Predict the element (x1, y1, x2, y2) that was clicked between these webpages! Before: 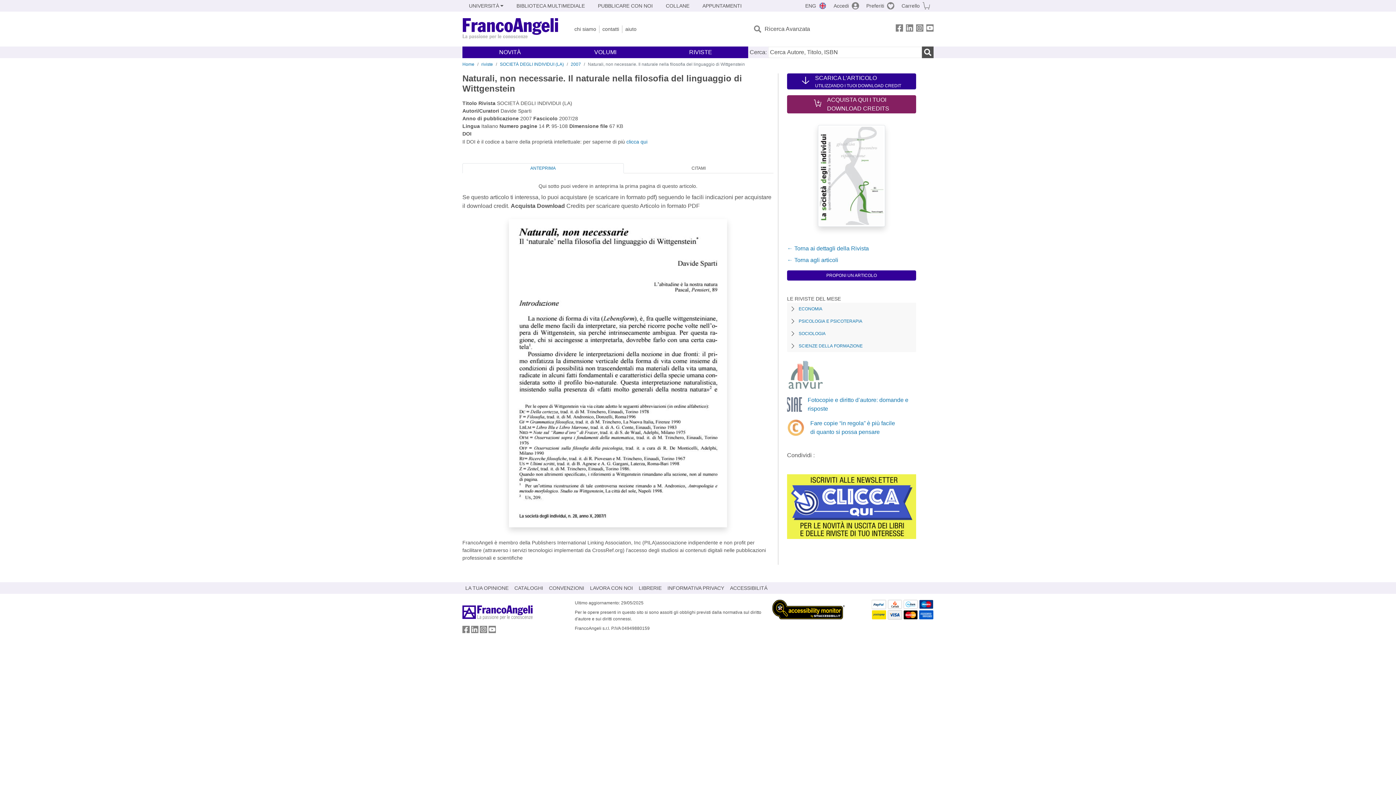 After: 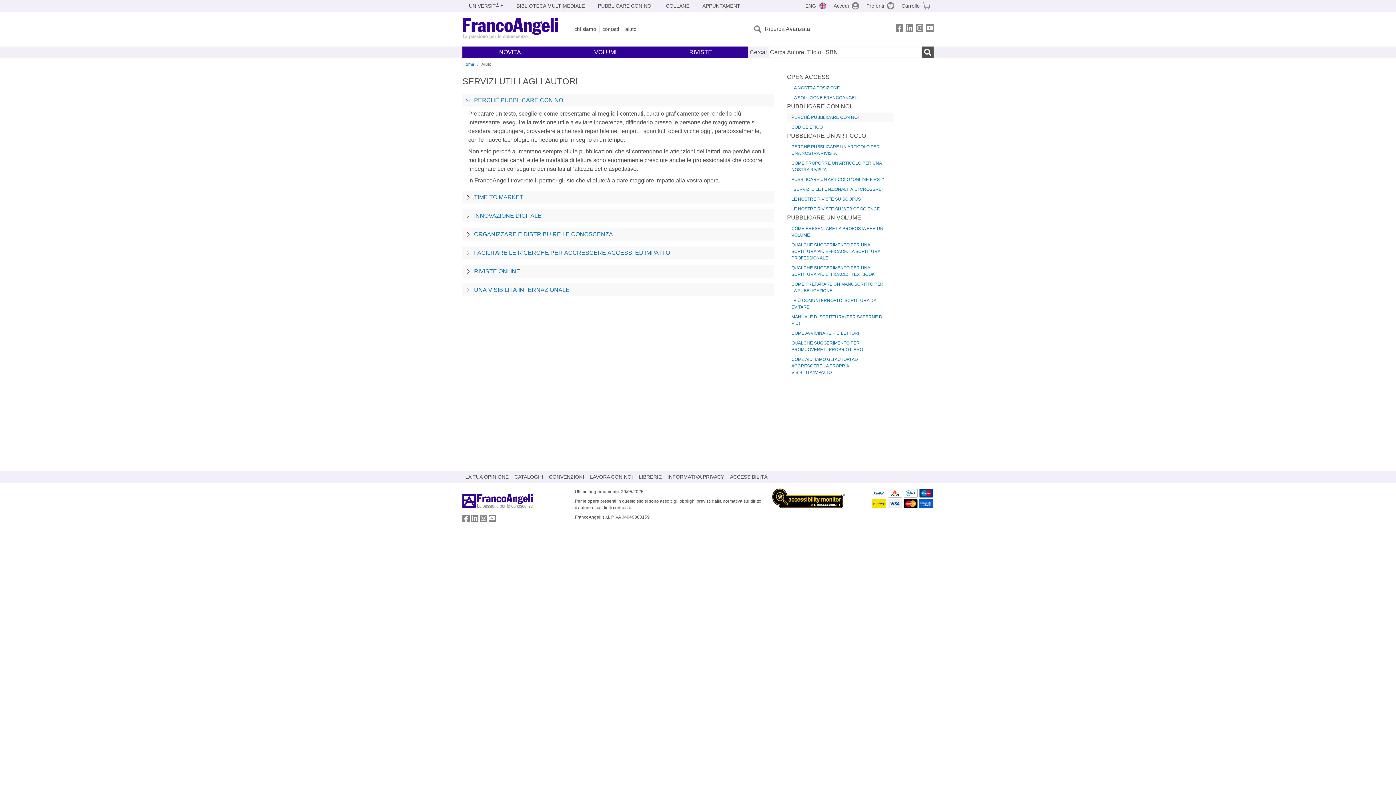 Action: label: PUBBLICARE CON NOI bbox: (591, -1, 659, 13)